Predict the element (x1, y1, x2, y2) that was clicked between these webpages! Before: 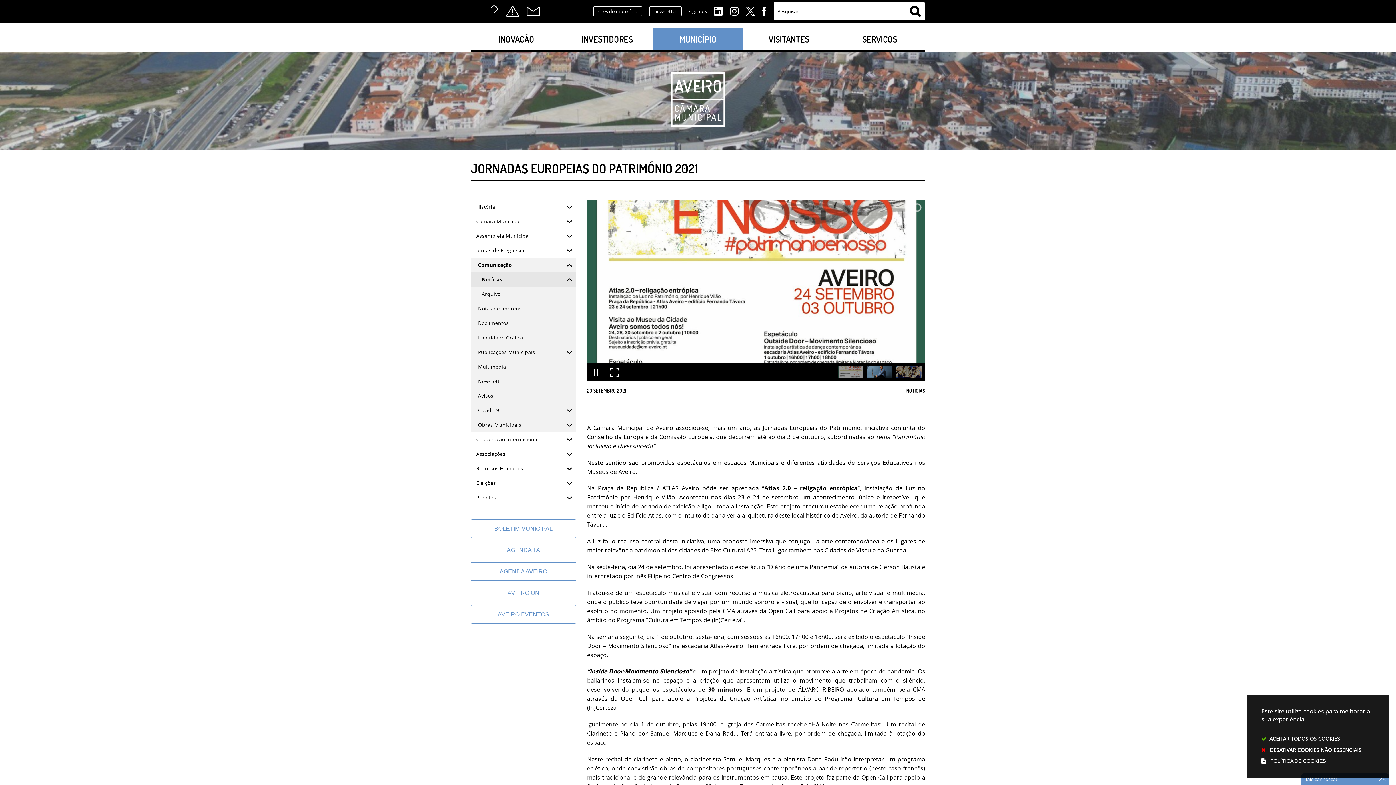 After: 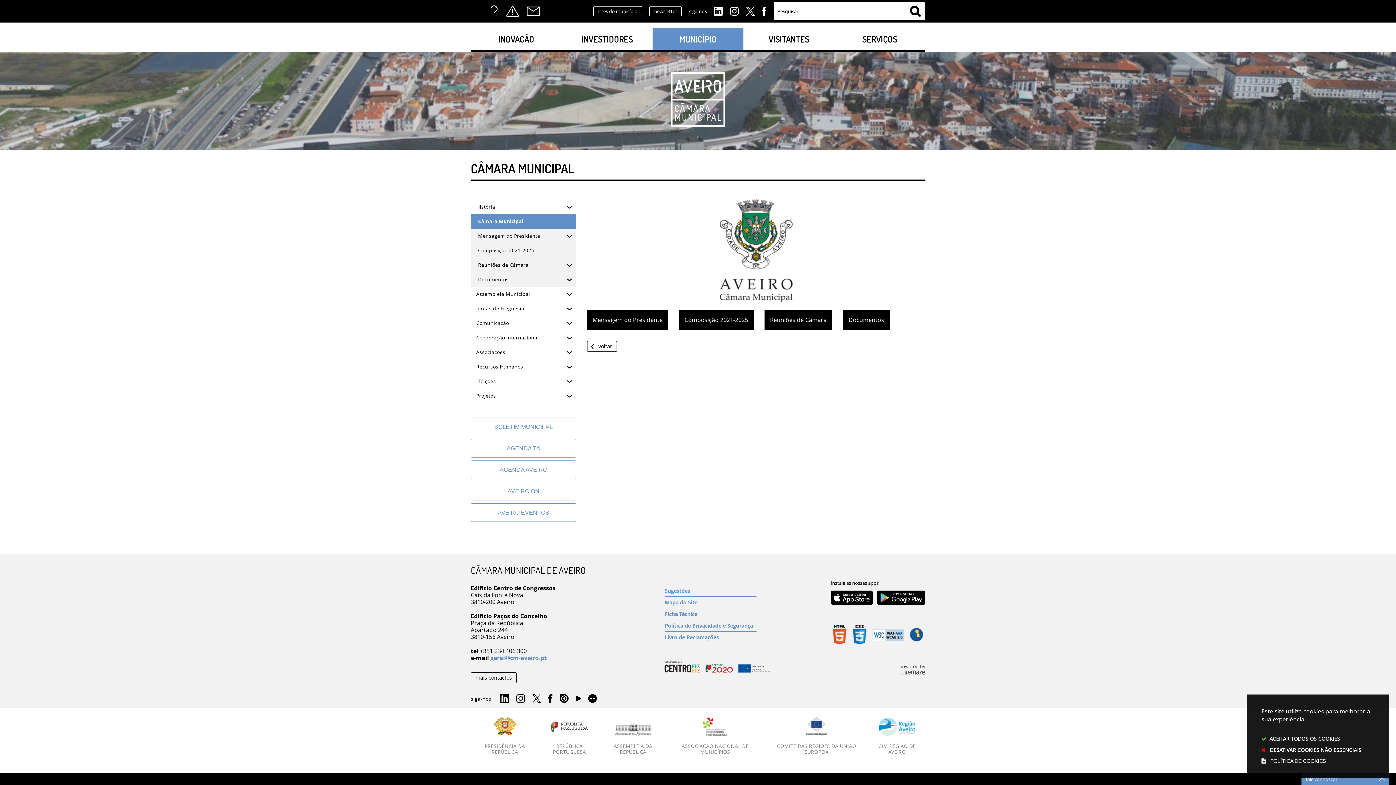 Action: bbox: (470, 214, 576, 228) label: Câmara Municipal